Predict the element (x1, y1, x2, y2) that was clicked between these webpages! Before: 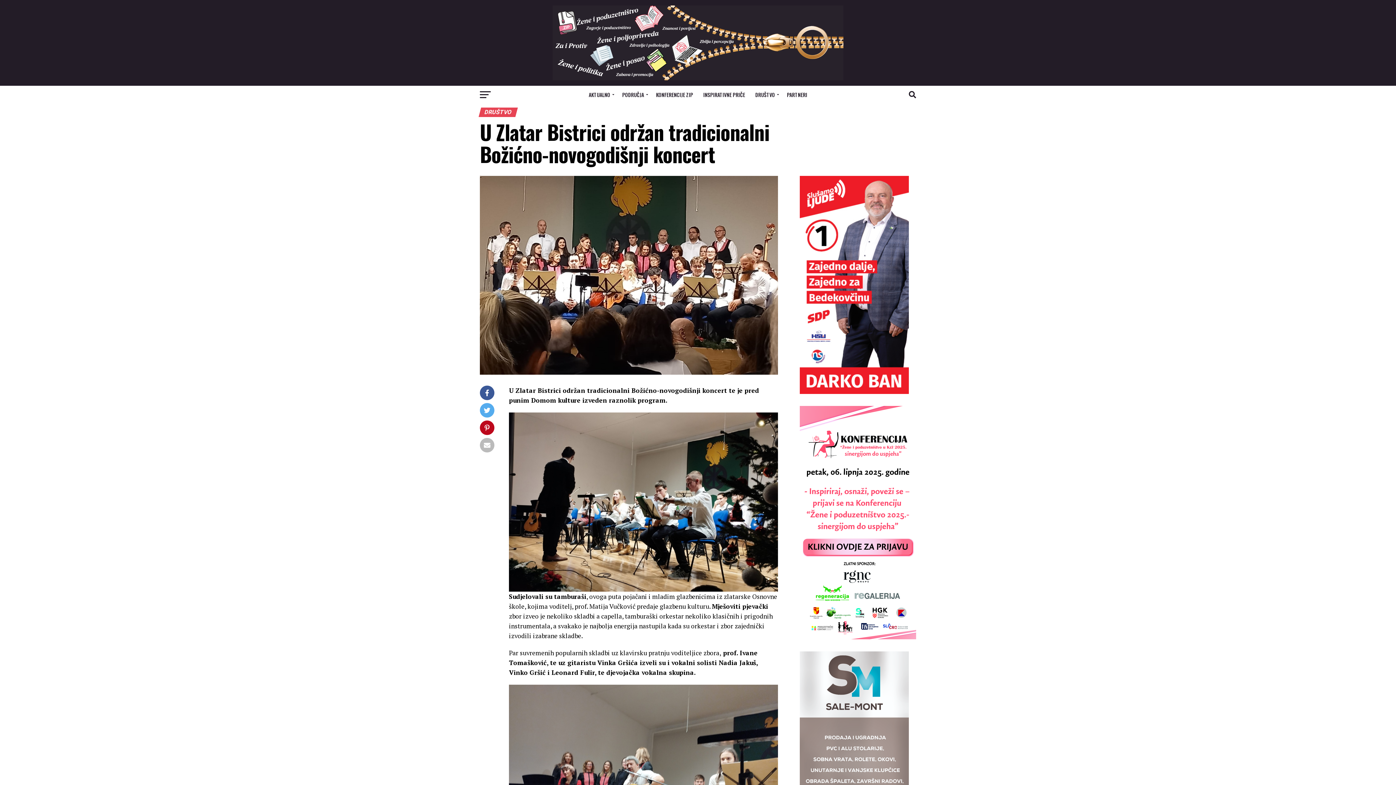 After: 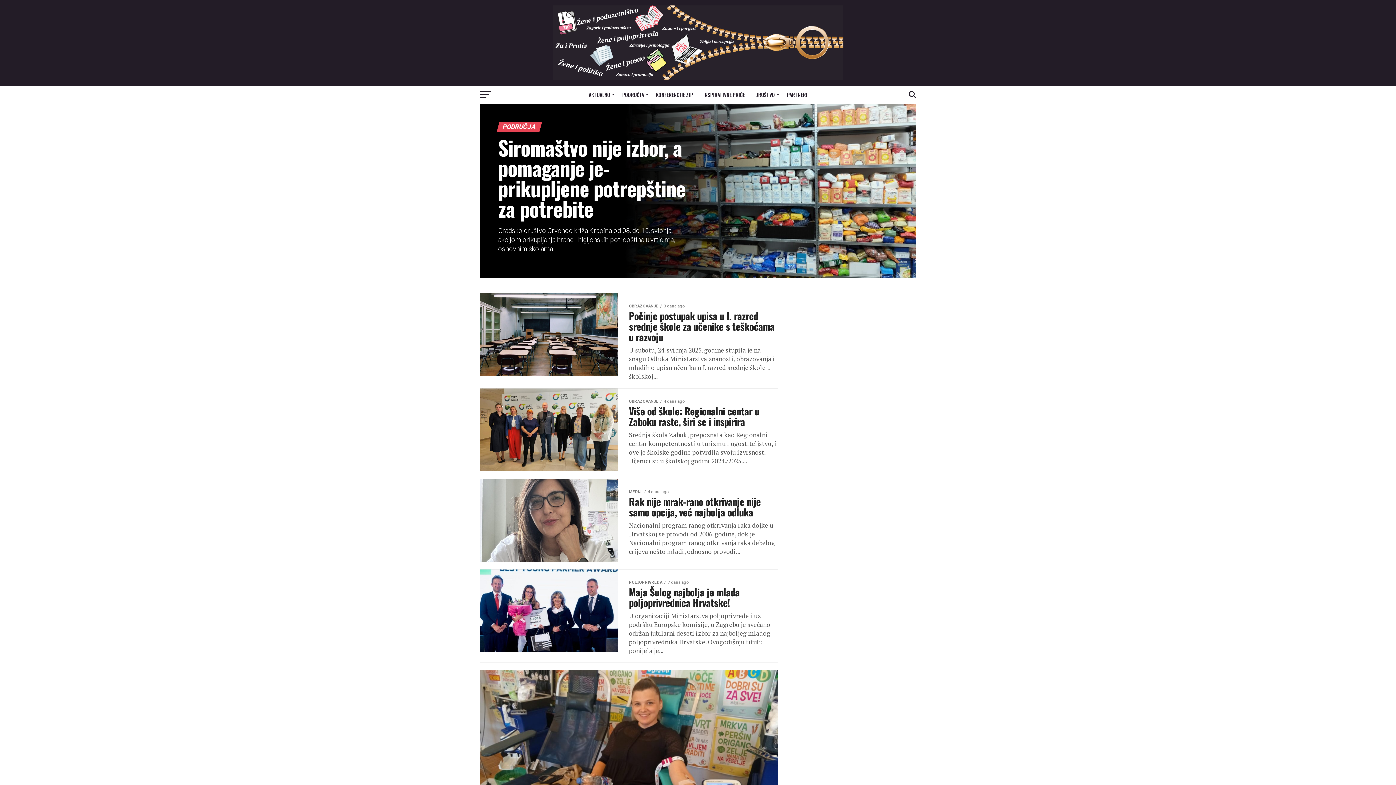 Action: bbox: (618, 85, 650, 104) label: PODRUČJA